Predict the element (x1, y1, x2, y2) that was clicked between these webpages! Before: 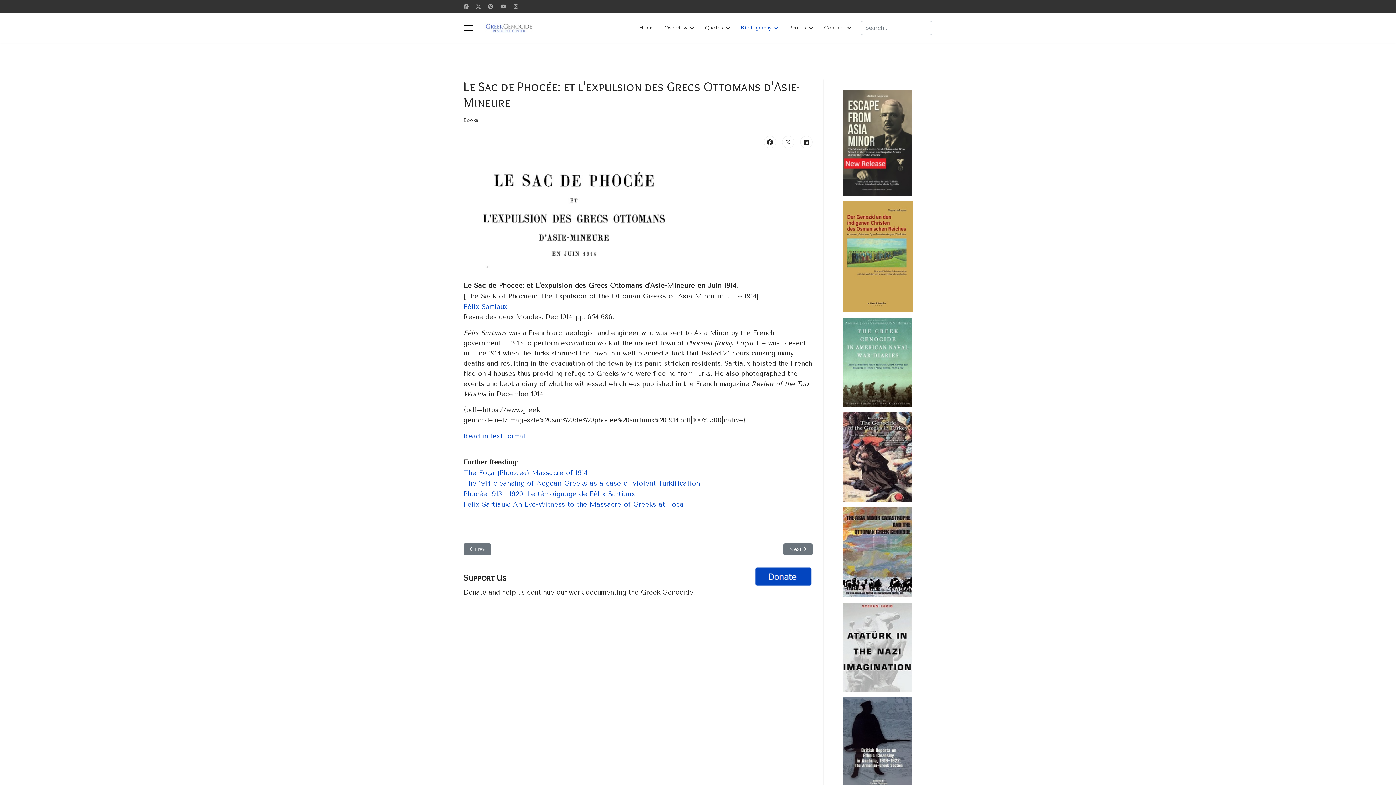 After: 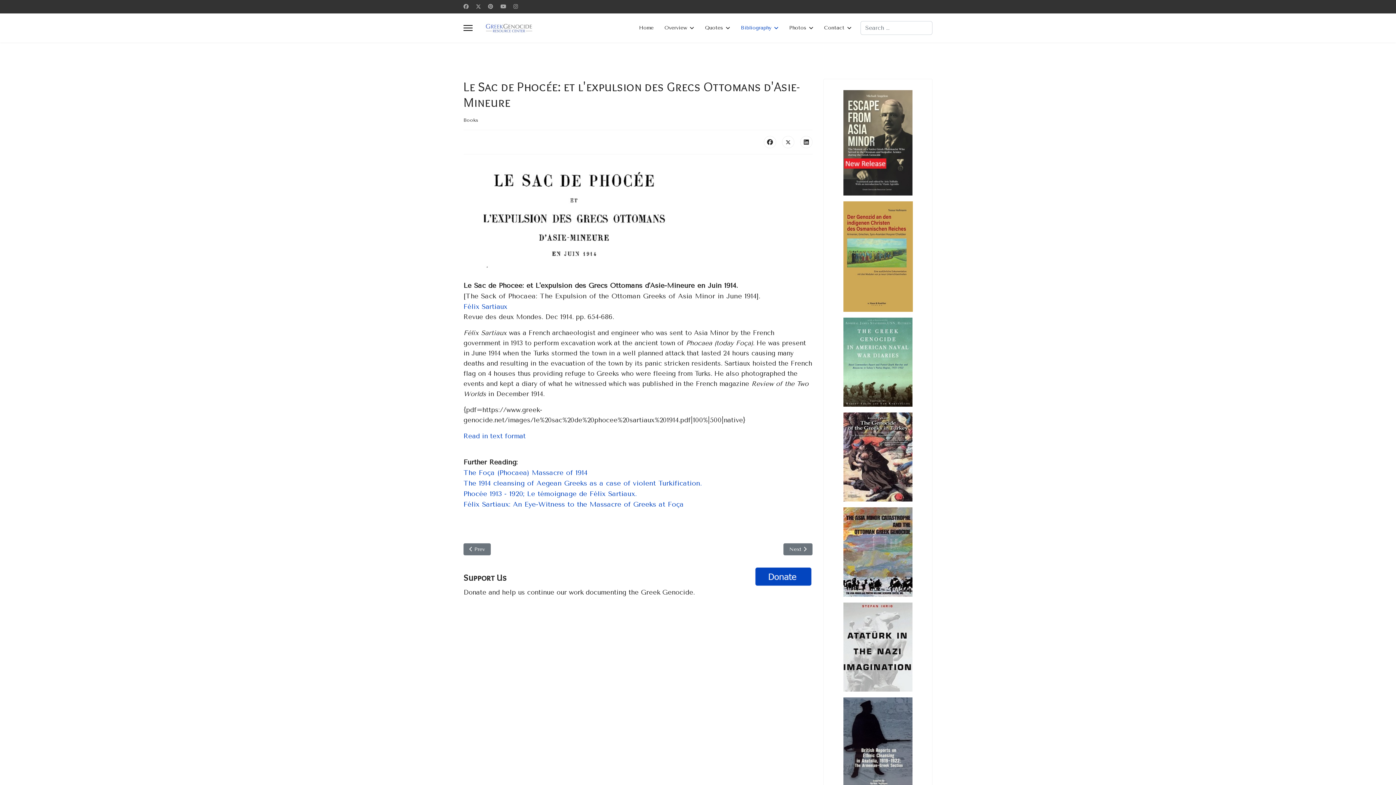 Action: label: Youtube bbox: (500, 3, 506, 9)